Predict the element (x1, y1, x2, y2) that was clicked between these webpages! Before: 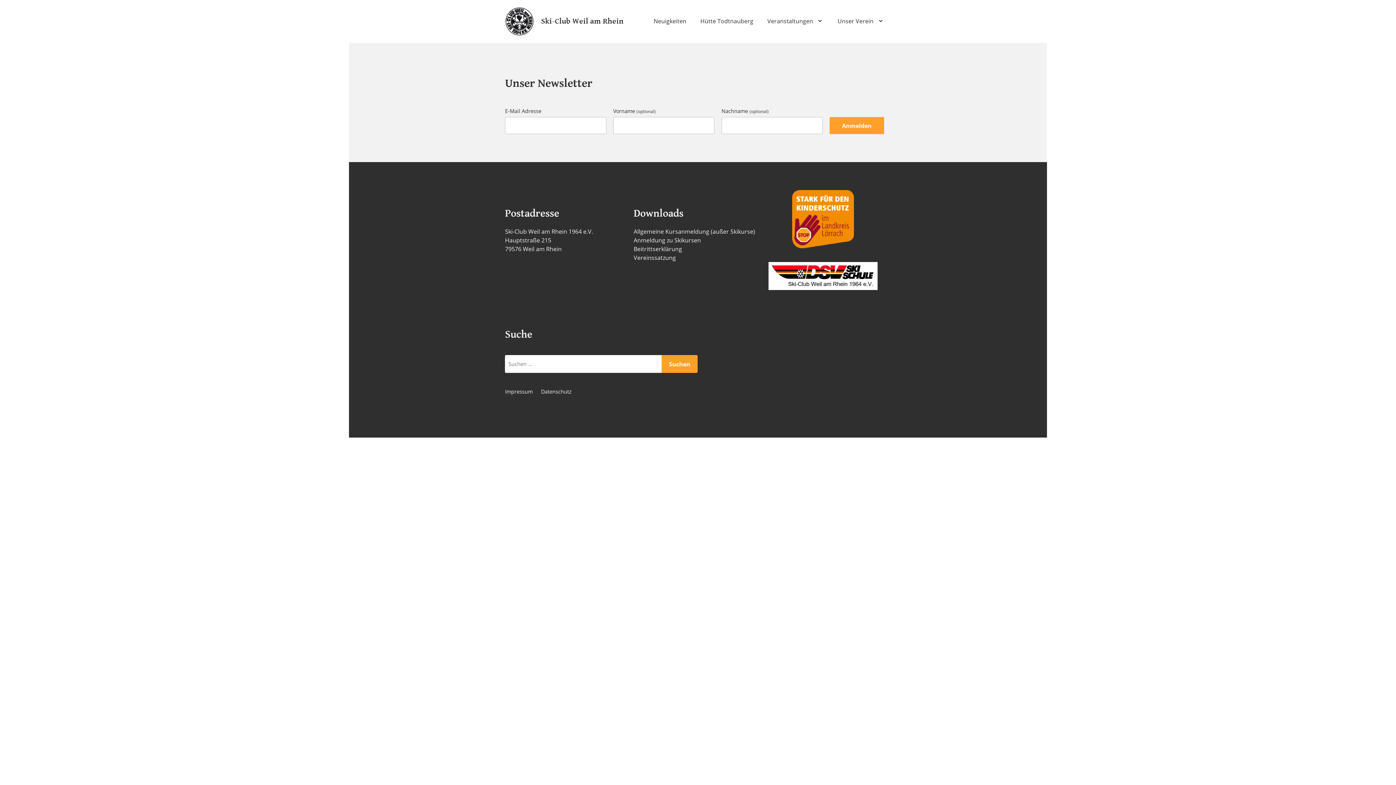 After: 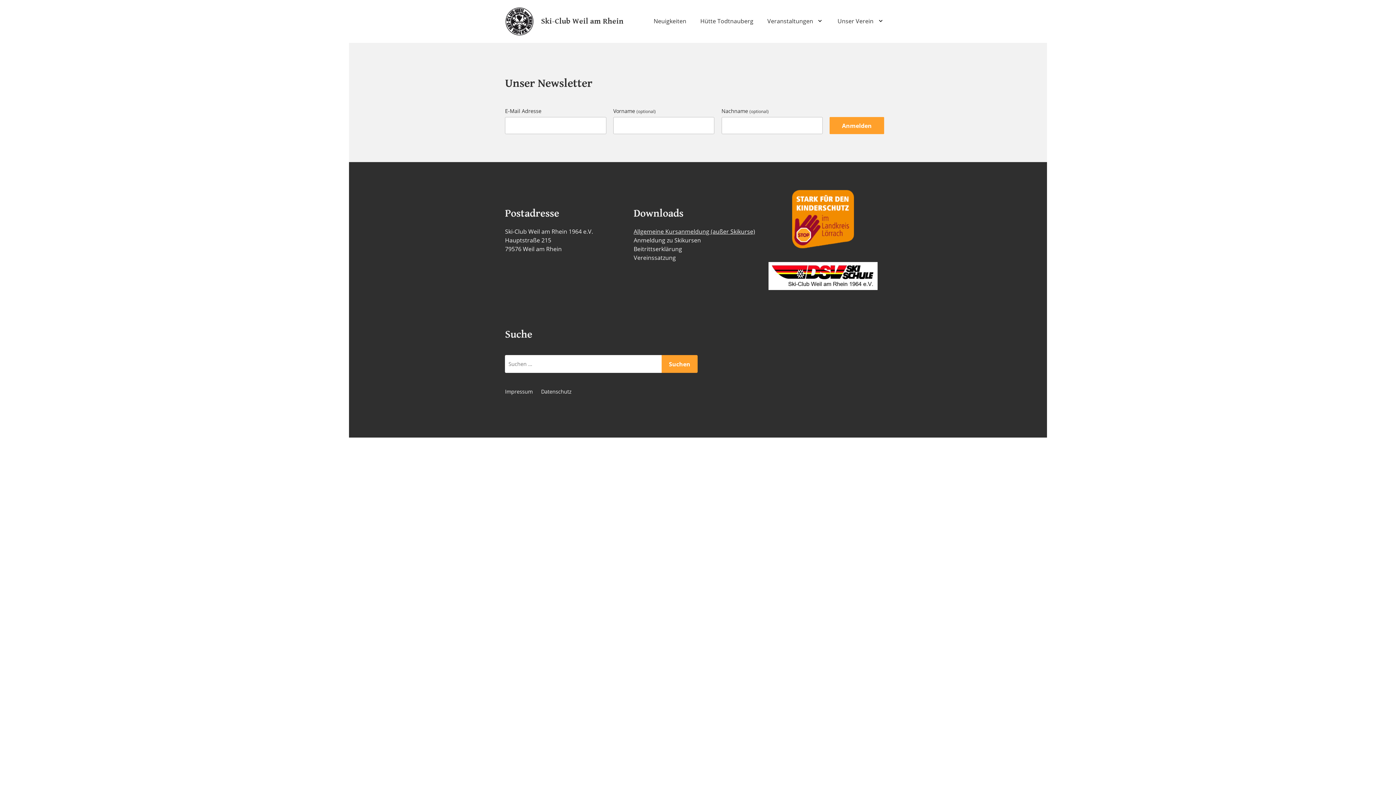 Action: label: Allgemeine Kursanmeldung (außer Skikurse) bbox: (633, 227, 755, 235)